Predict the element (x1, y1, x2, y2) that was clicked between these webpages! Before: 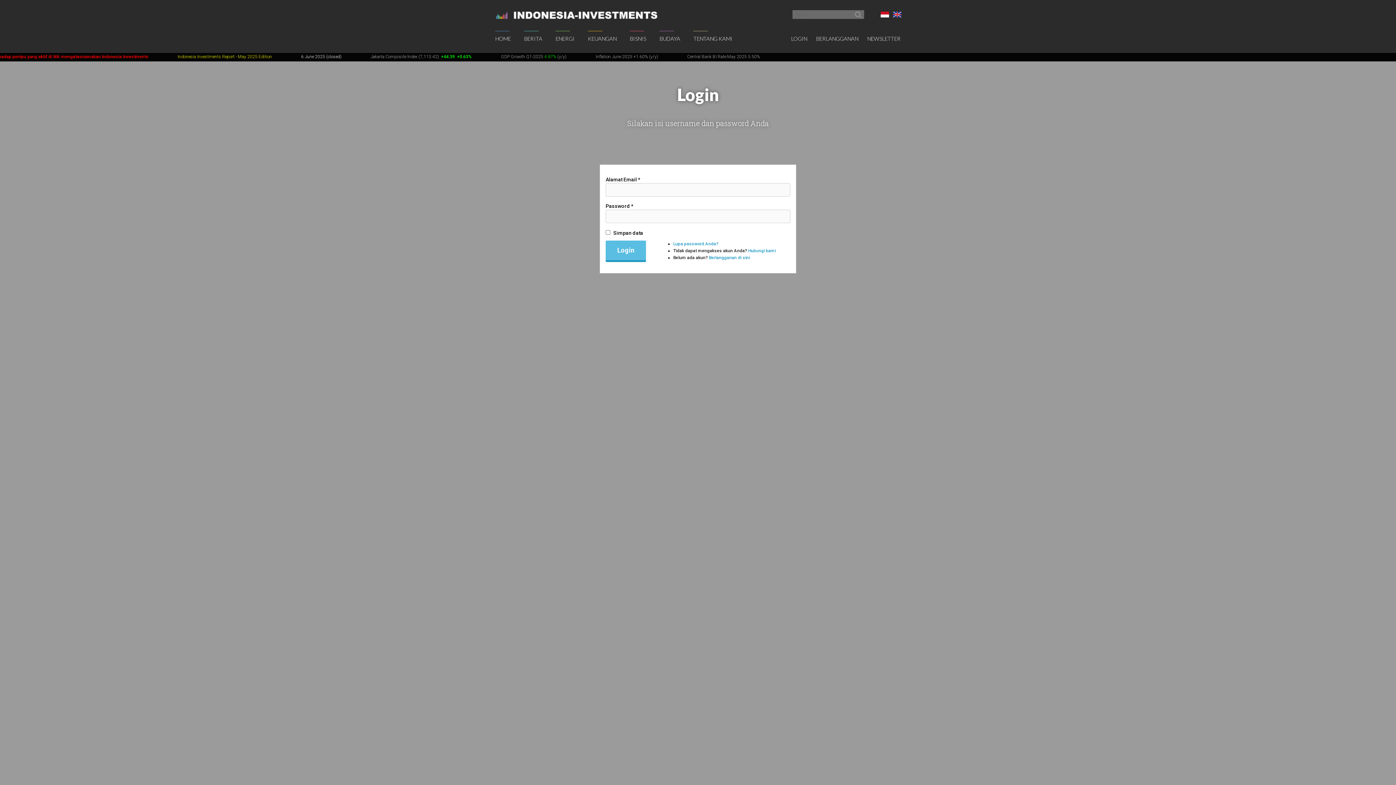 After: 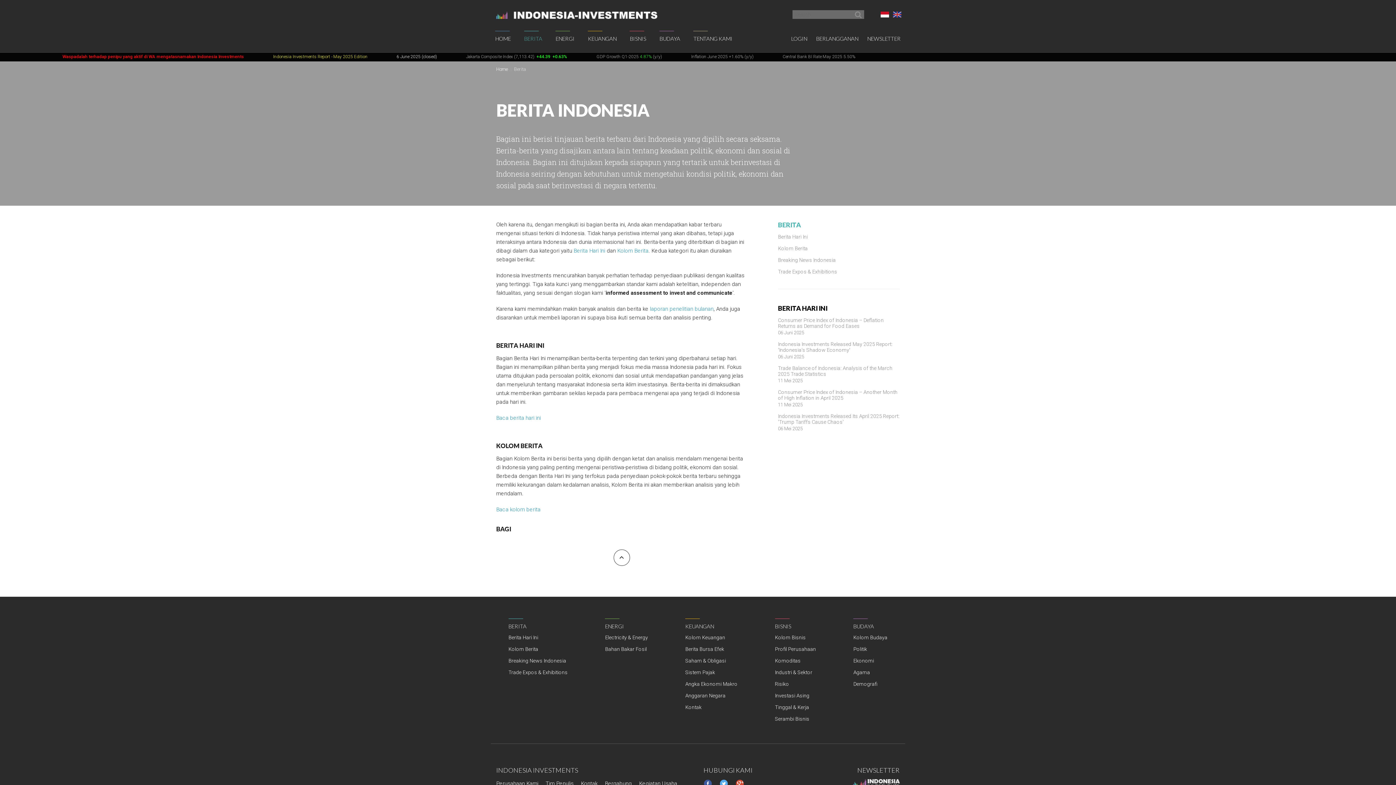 Action: label: BERITA bbox: (519, 25, 545, 52)